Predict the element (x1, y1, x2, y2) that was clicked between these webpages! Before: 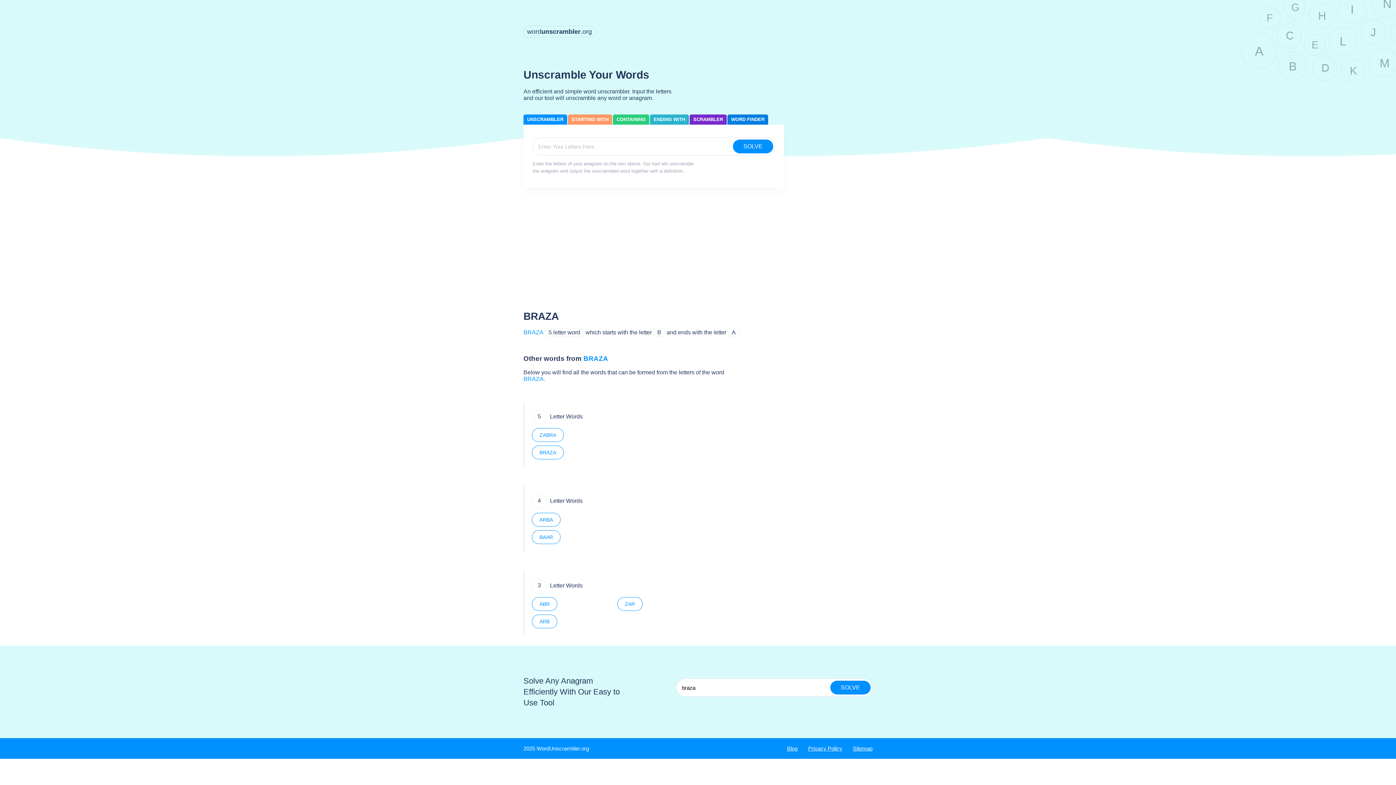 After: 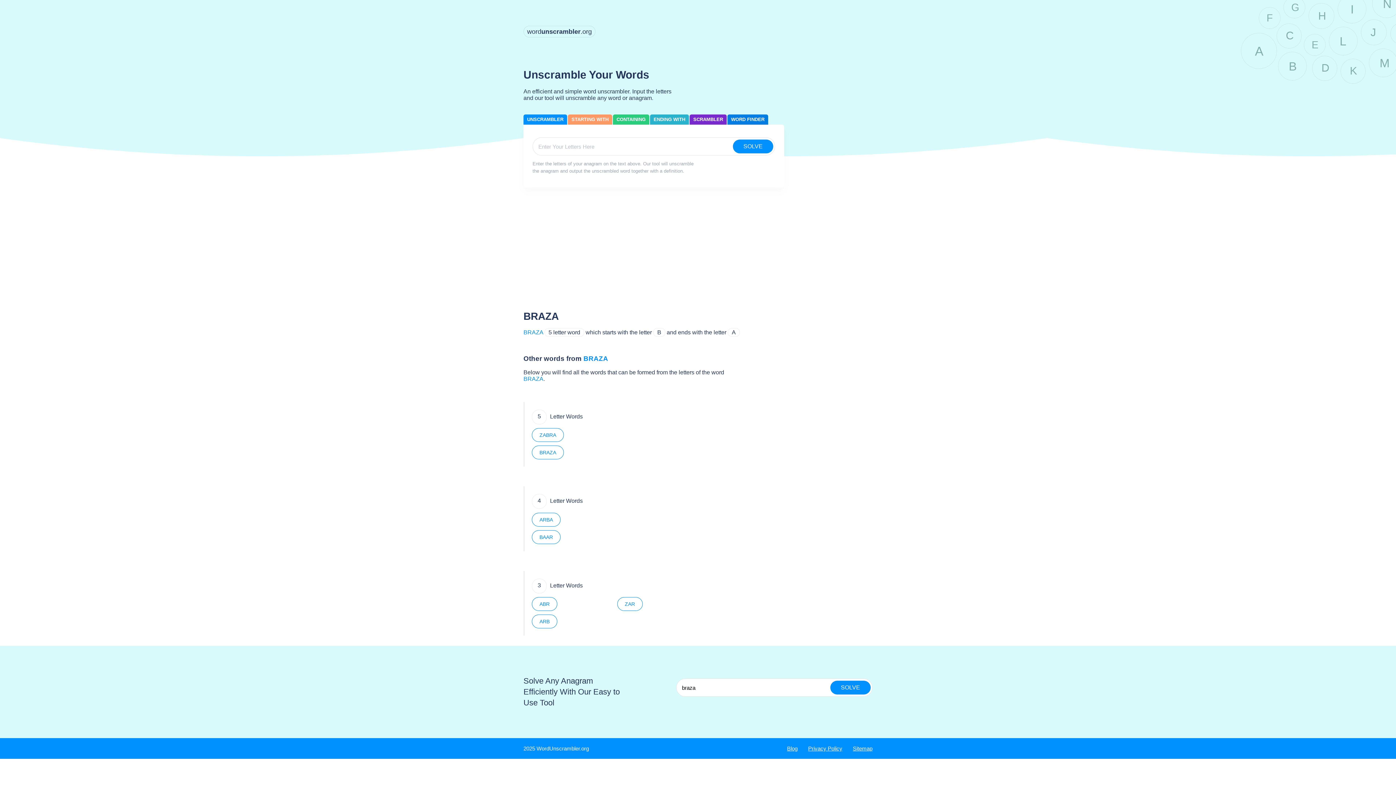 Action: label: SOLVE bbox: (733, 139, 773, 153)